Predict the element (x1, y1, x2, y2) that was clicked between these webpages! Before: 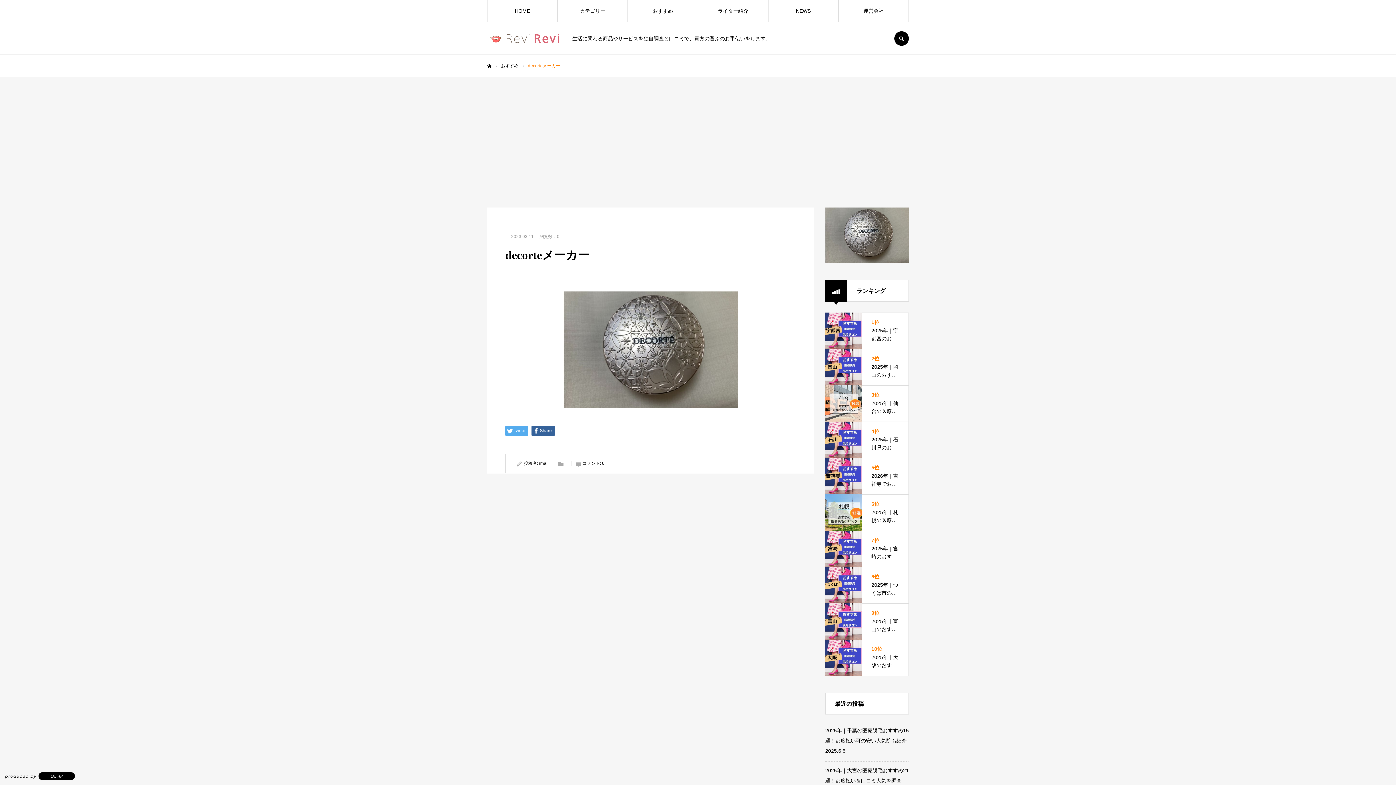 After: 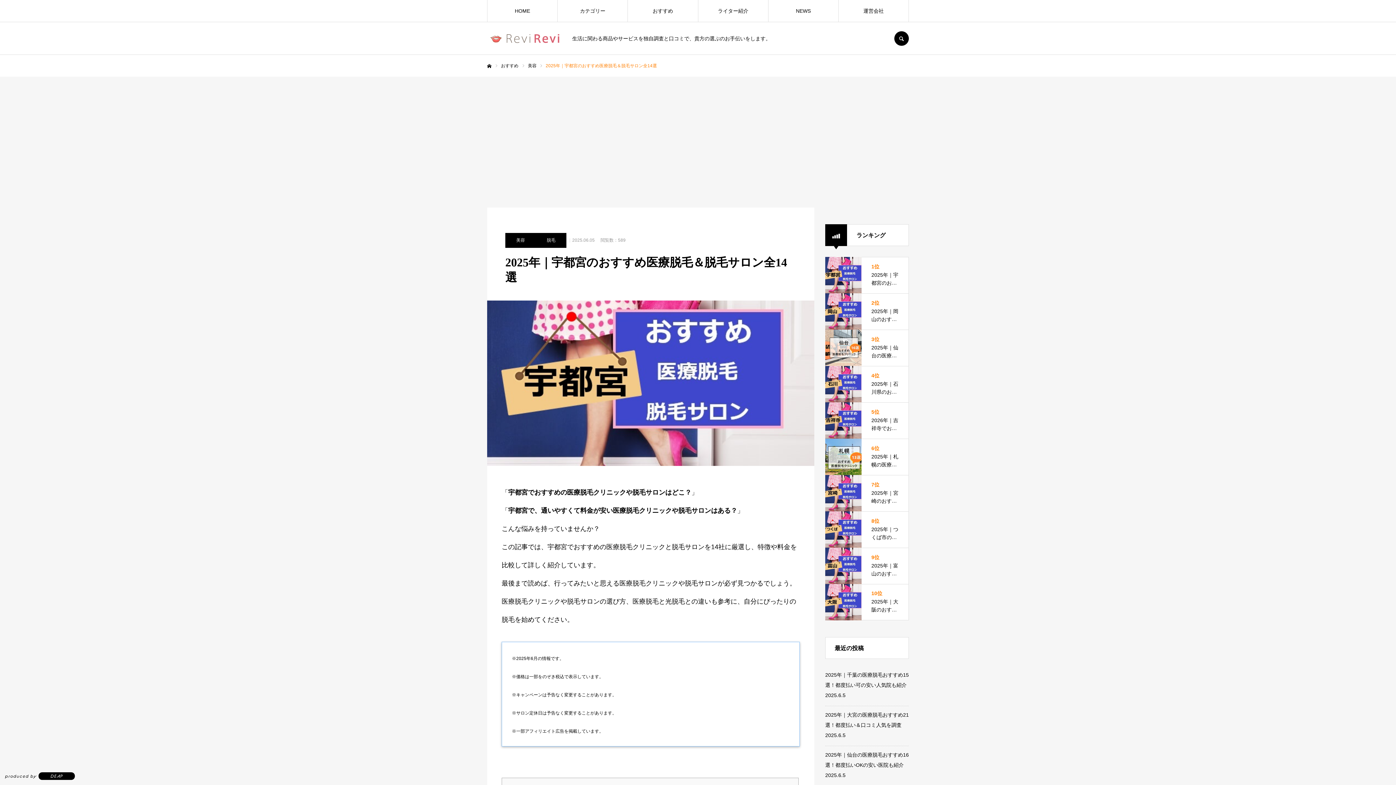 Action: label: 1位

2025年｜宇都宮のおすすめ医療脱毛＆脱毛サロン全14選 bbox: (825, 312, 909, 349)